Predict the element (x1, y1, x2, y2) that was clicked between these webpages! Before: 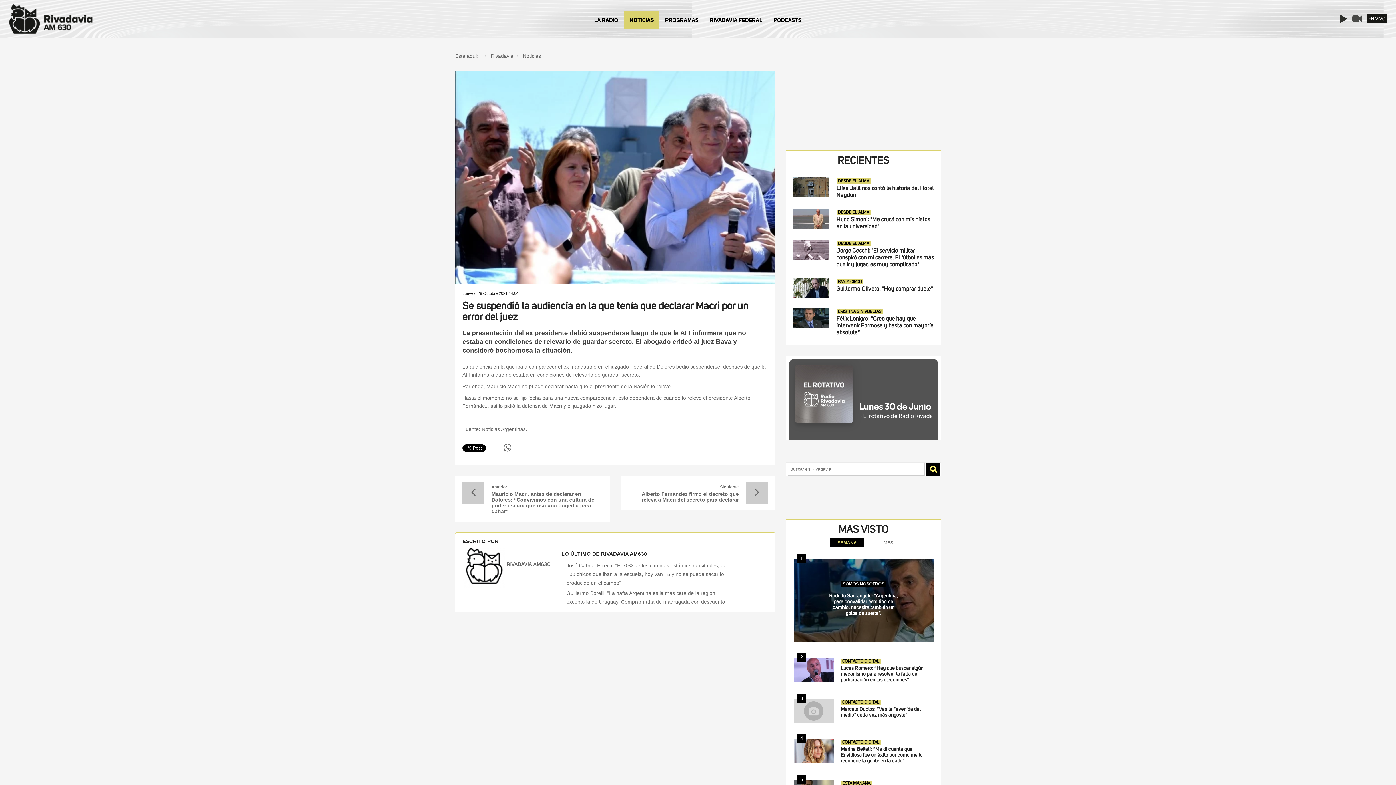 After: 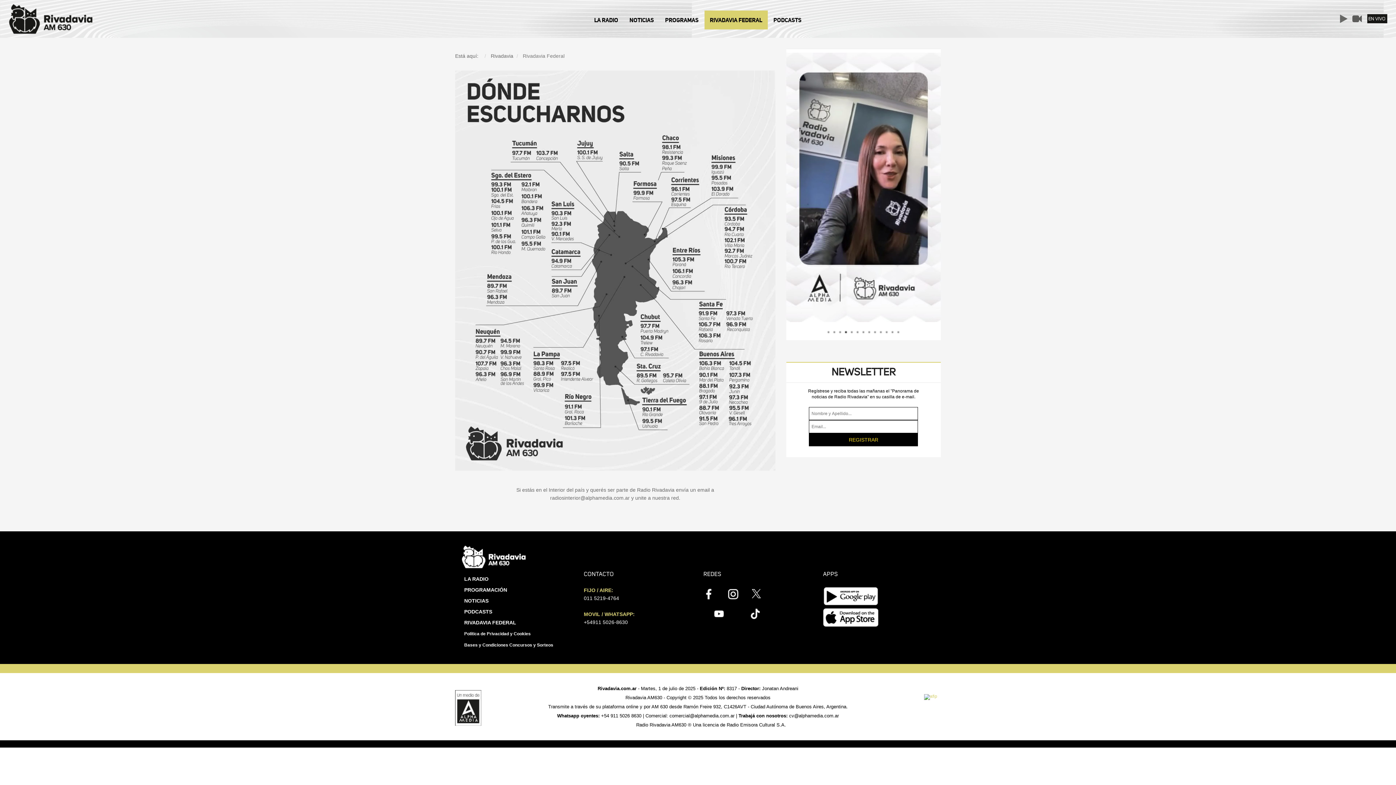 Action: label: RIVADAVIA FEDERAL bbox: (704, 10, 767, 29)